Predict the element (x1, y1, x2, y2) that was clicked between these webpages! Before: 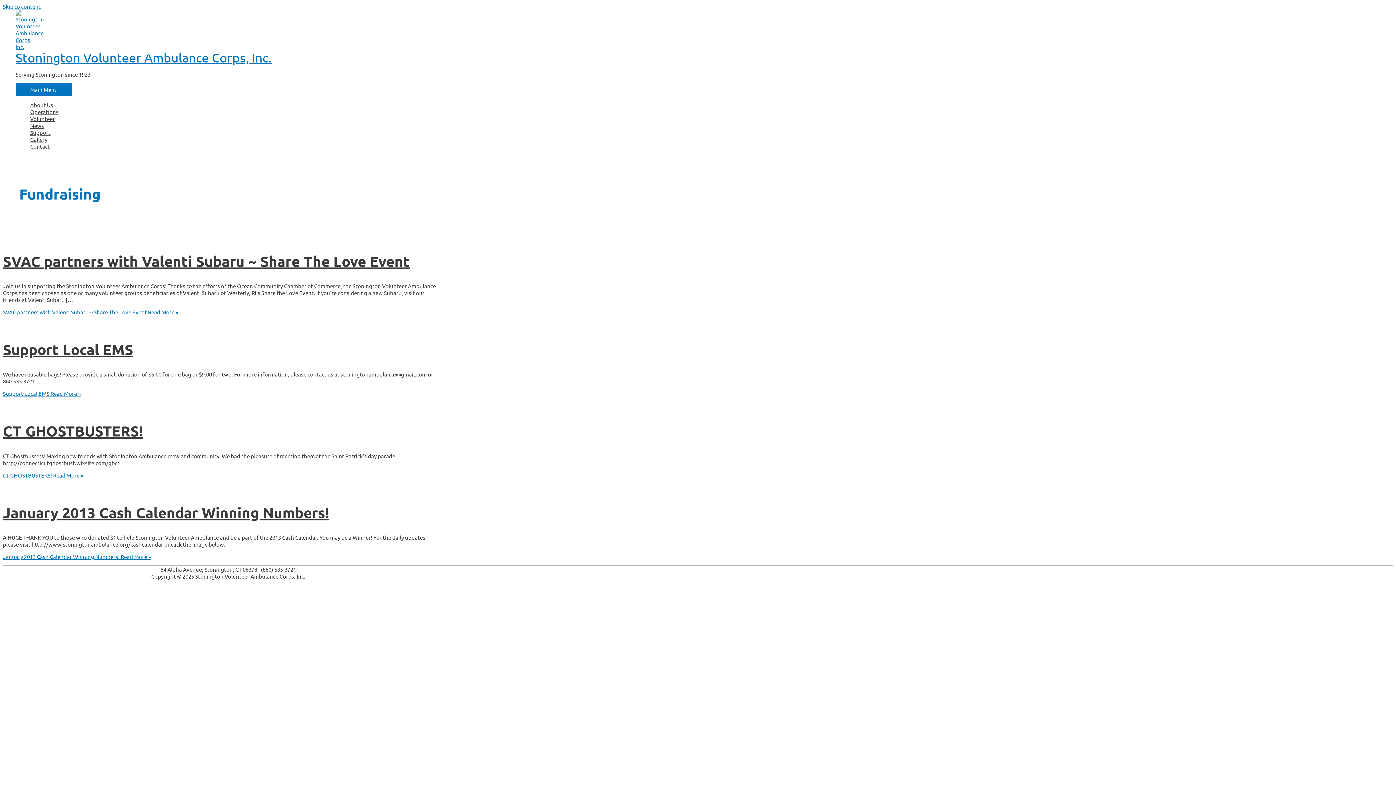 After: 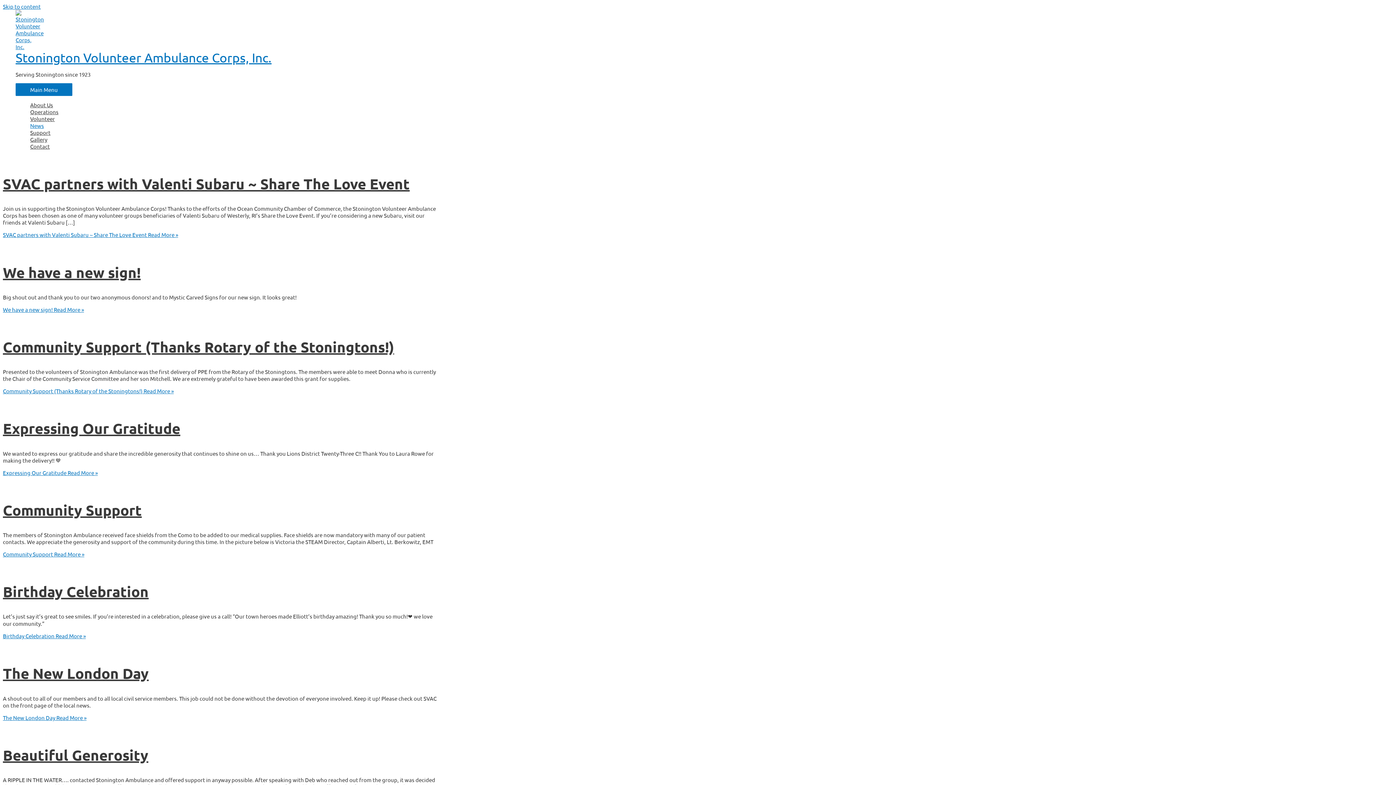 Action: label: News bbox: (30, 122, 1380, 129)